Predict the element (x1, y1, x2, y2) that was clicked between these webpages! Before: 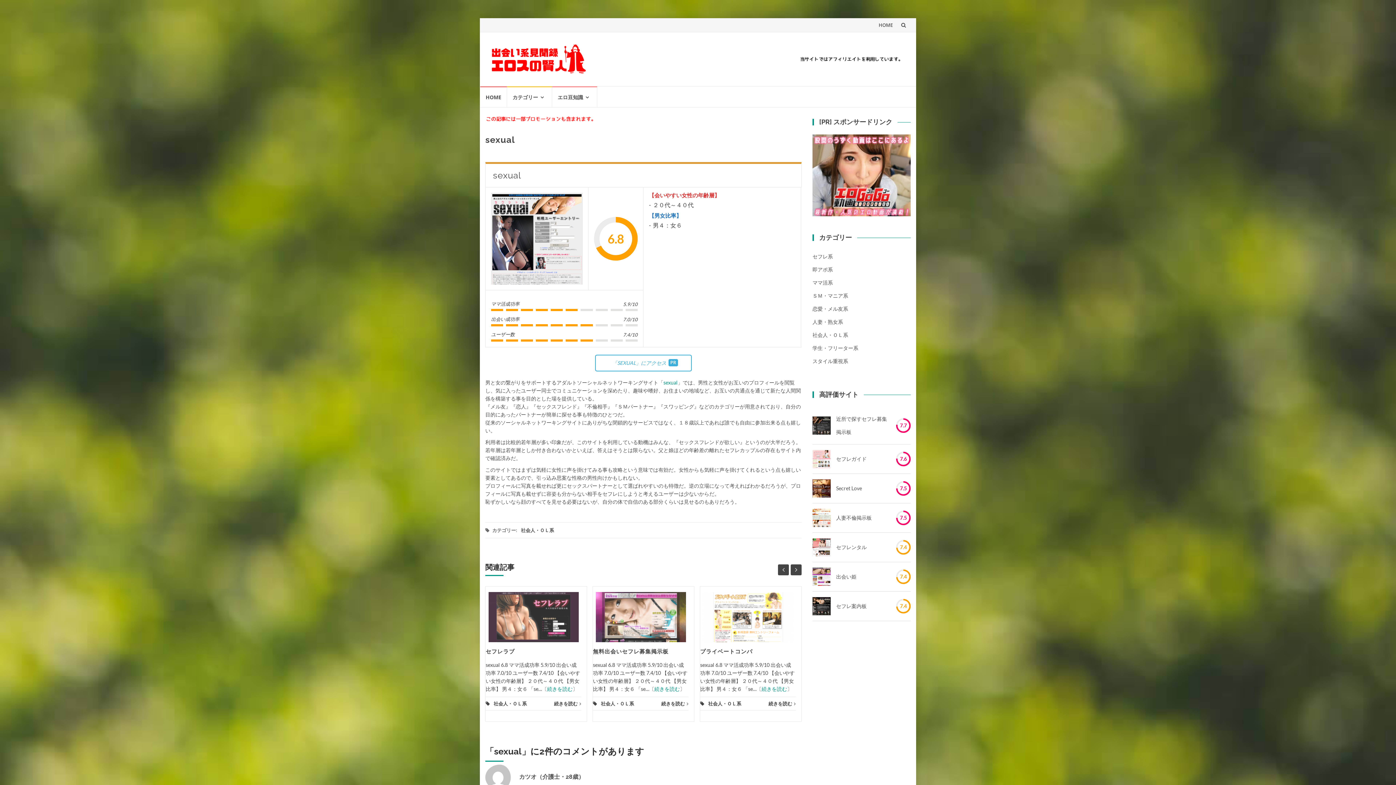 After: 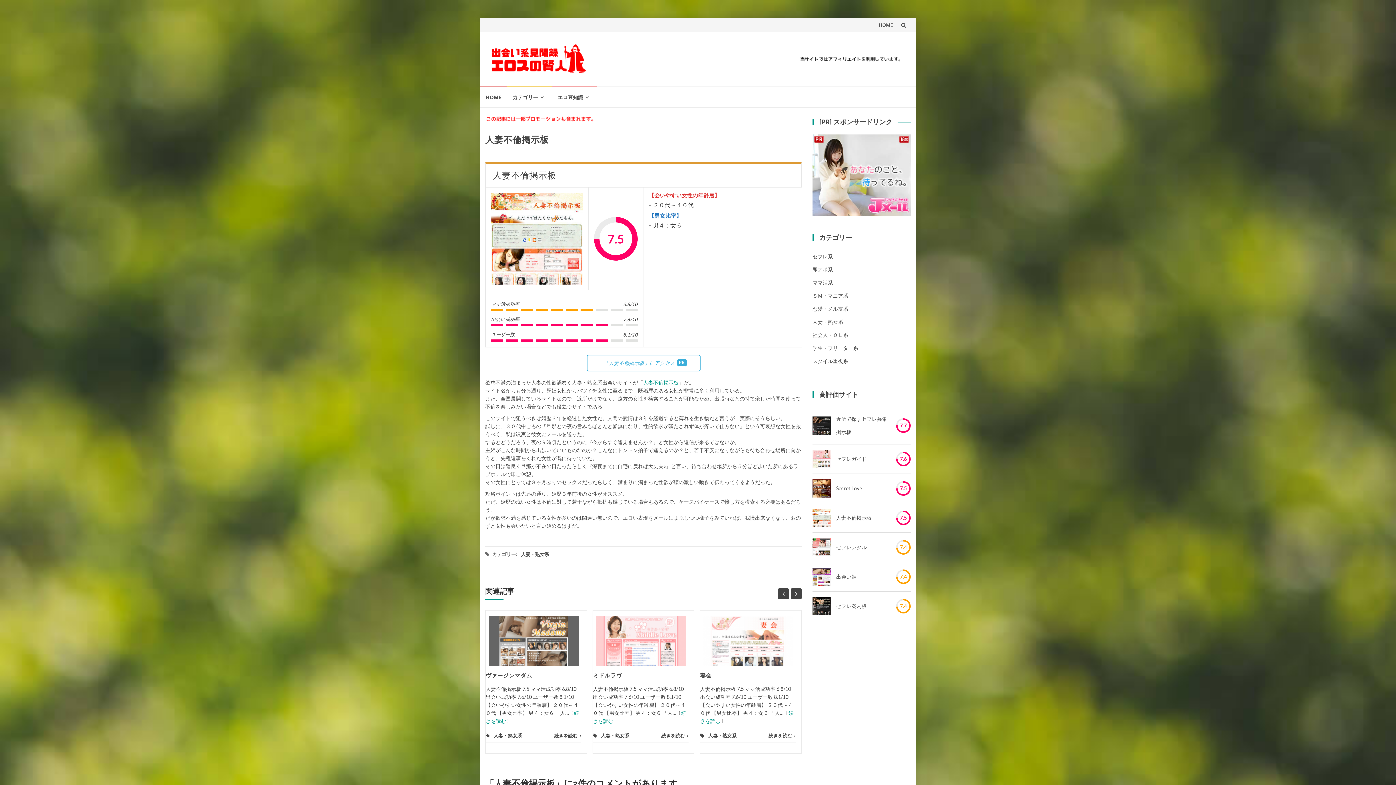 Action: bbox: (812, 509, 830, 527)